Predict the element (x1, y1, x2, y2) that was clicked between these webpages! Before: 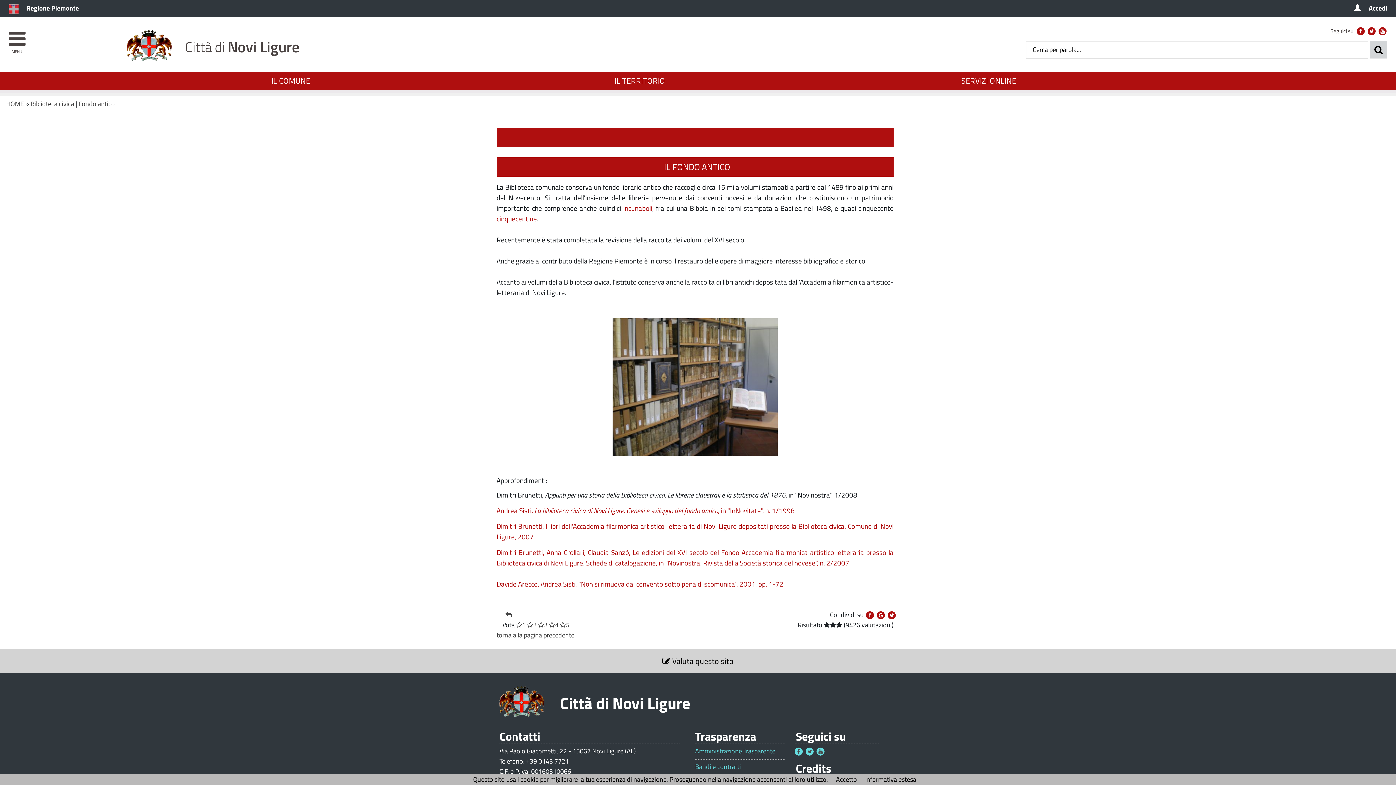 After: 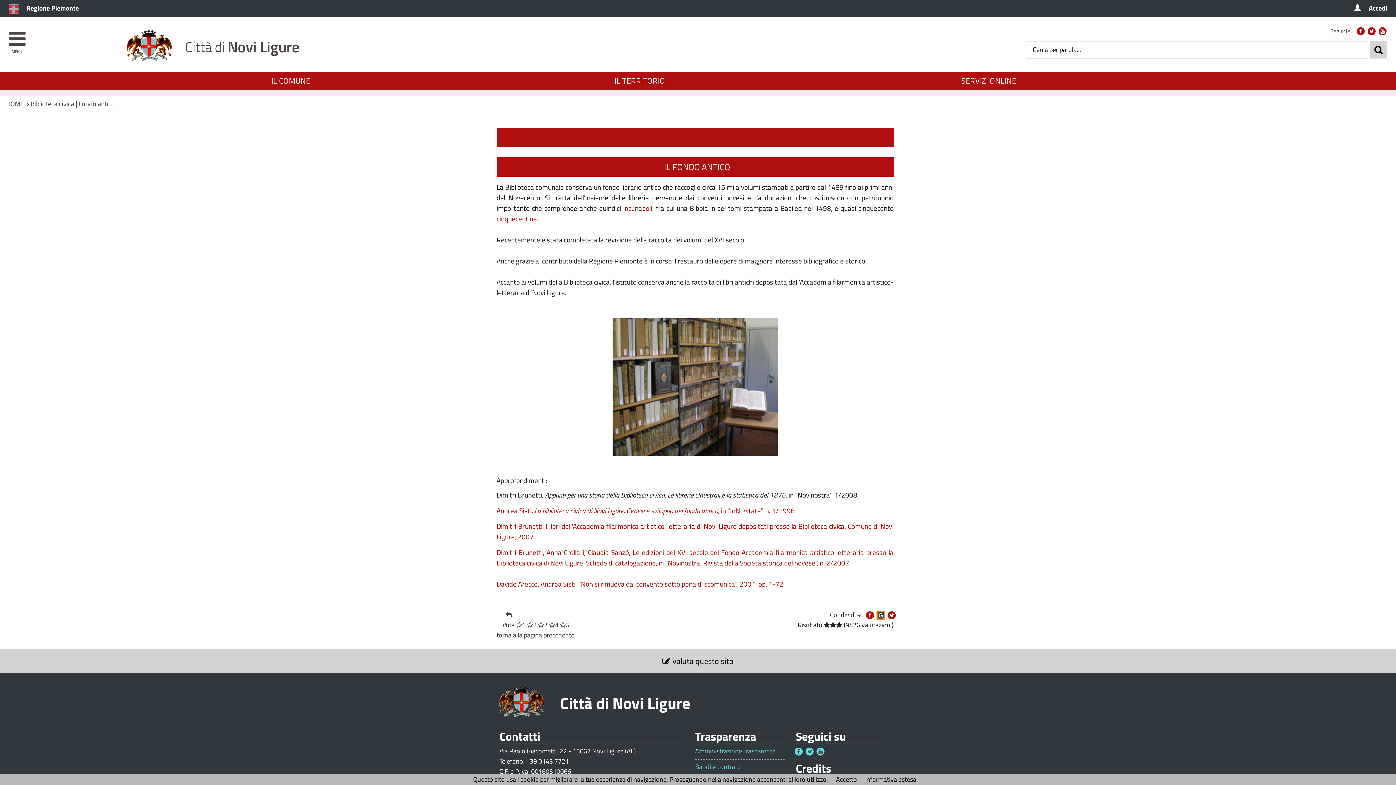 Action: bbox: (877, 611, 885, 619)